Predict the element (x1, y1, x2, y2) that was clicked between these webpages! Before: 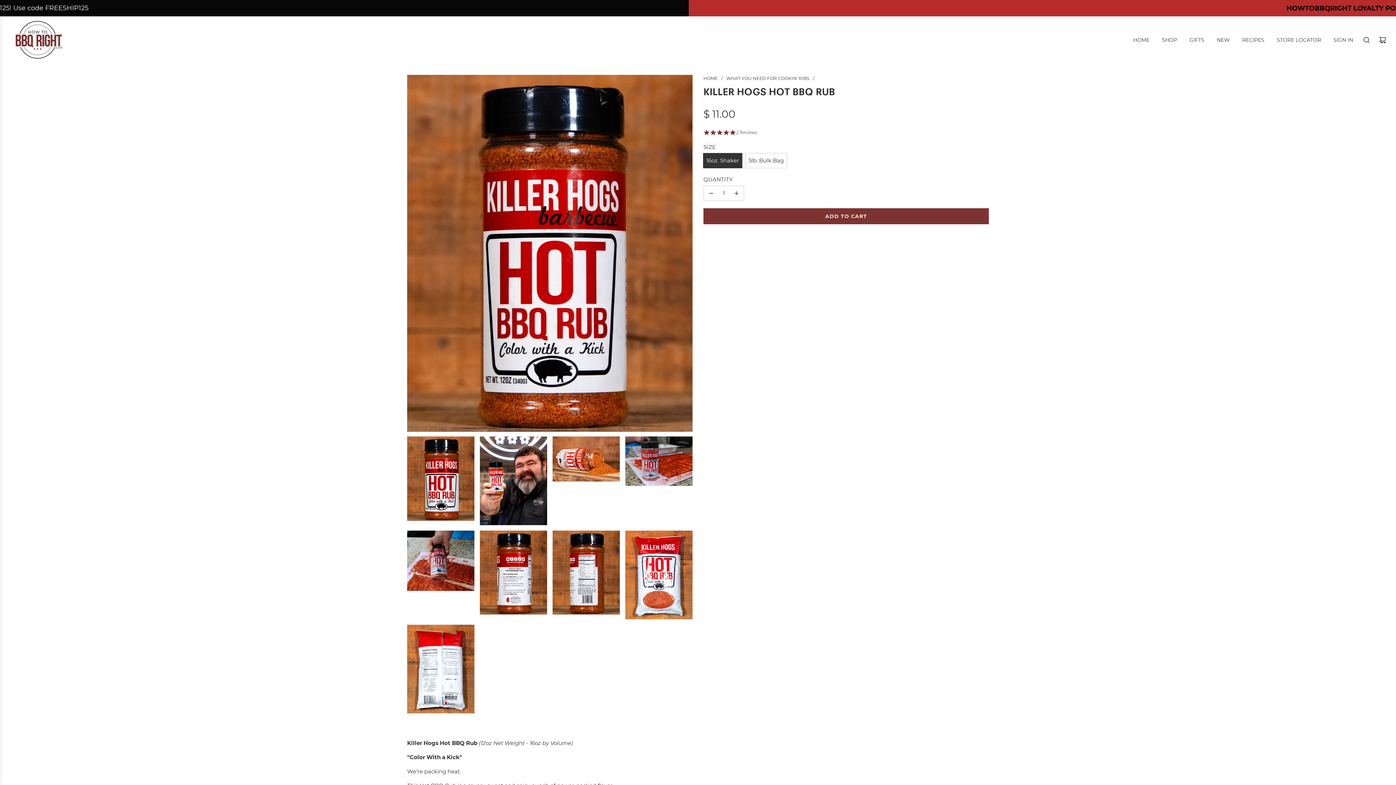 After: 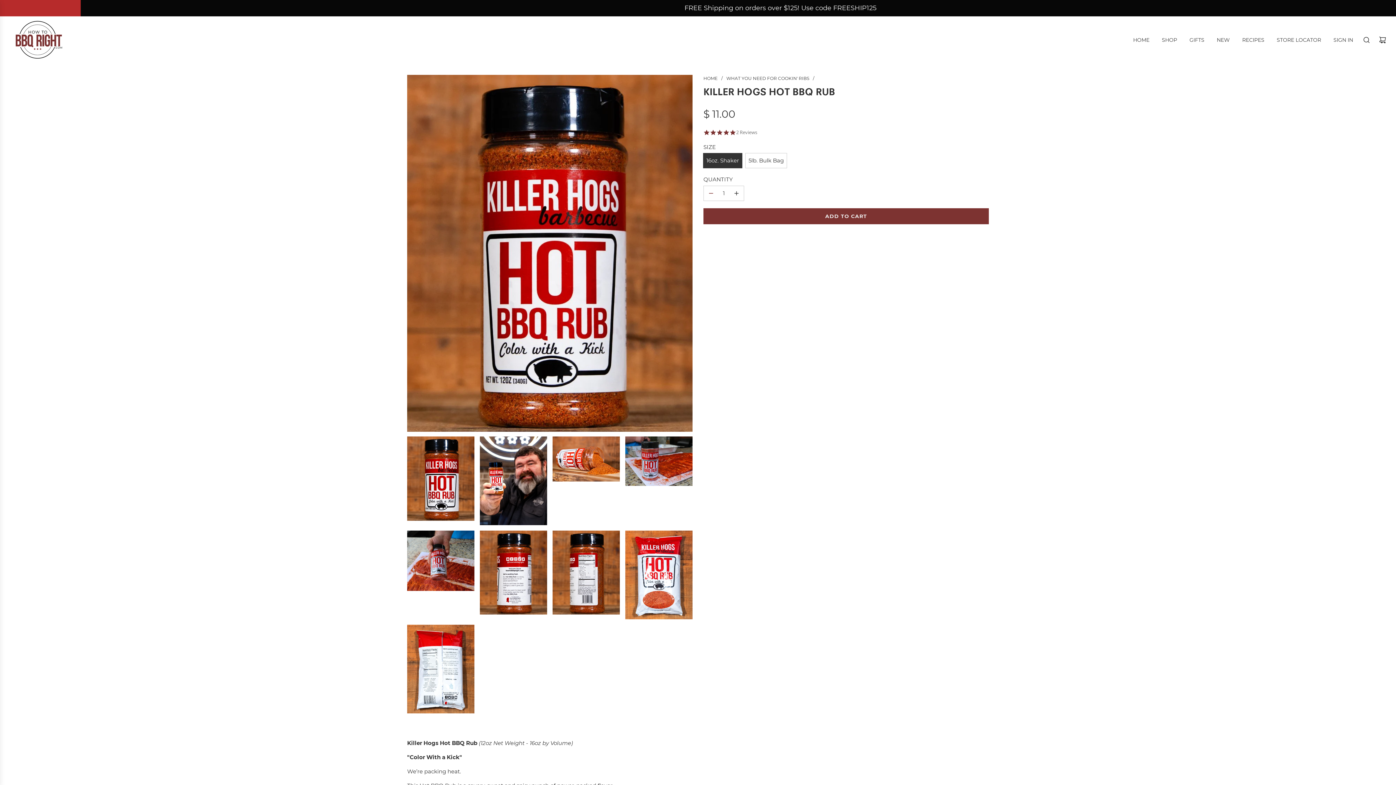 Action: label: Reduce quantity for Killer Hogs Hot BBQ Rub bbox: (704, 186, 718, 200)